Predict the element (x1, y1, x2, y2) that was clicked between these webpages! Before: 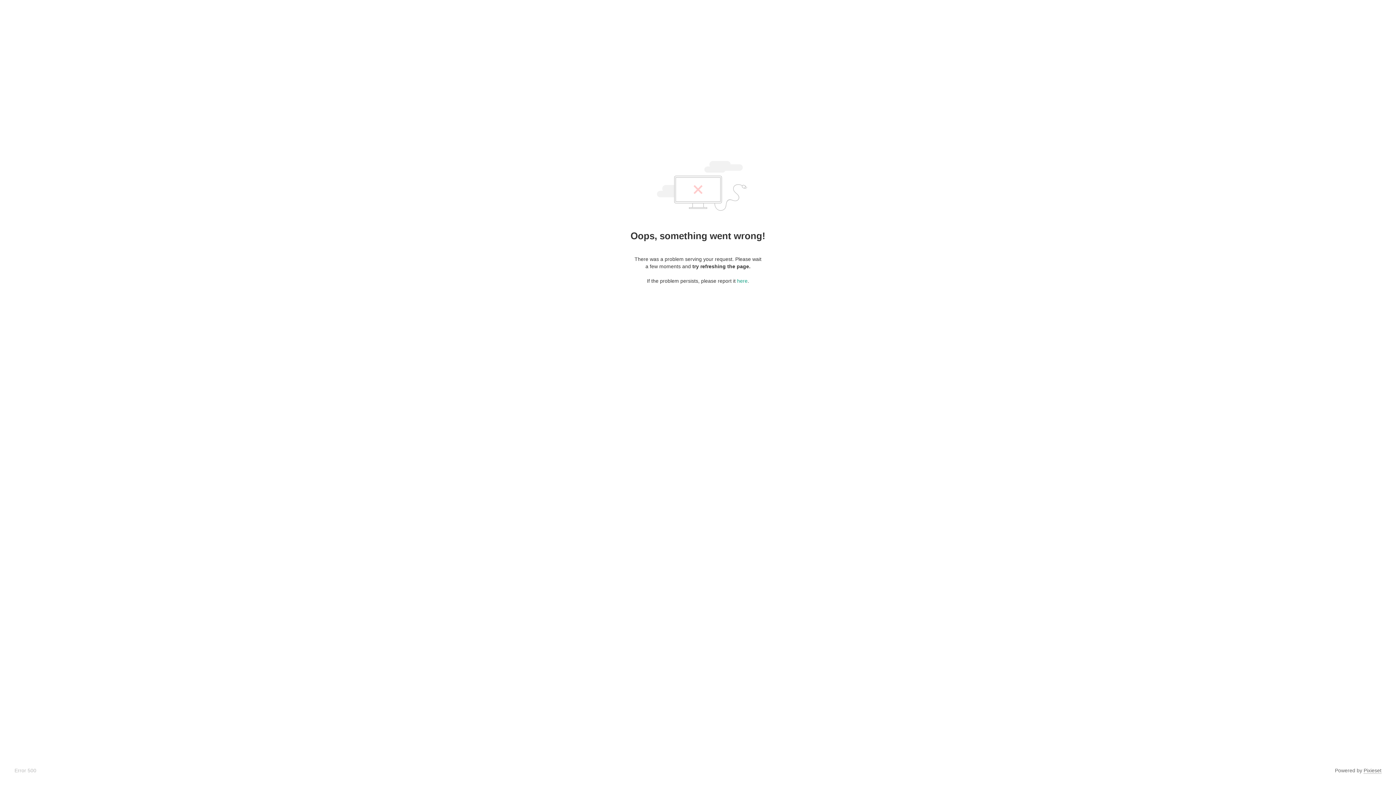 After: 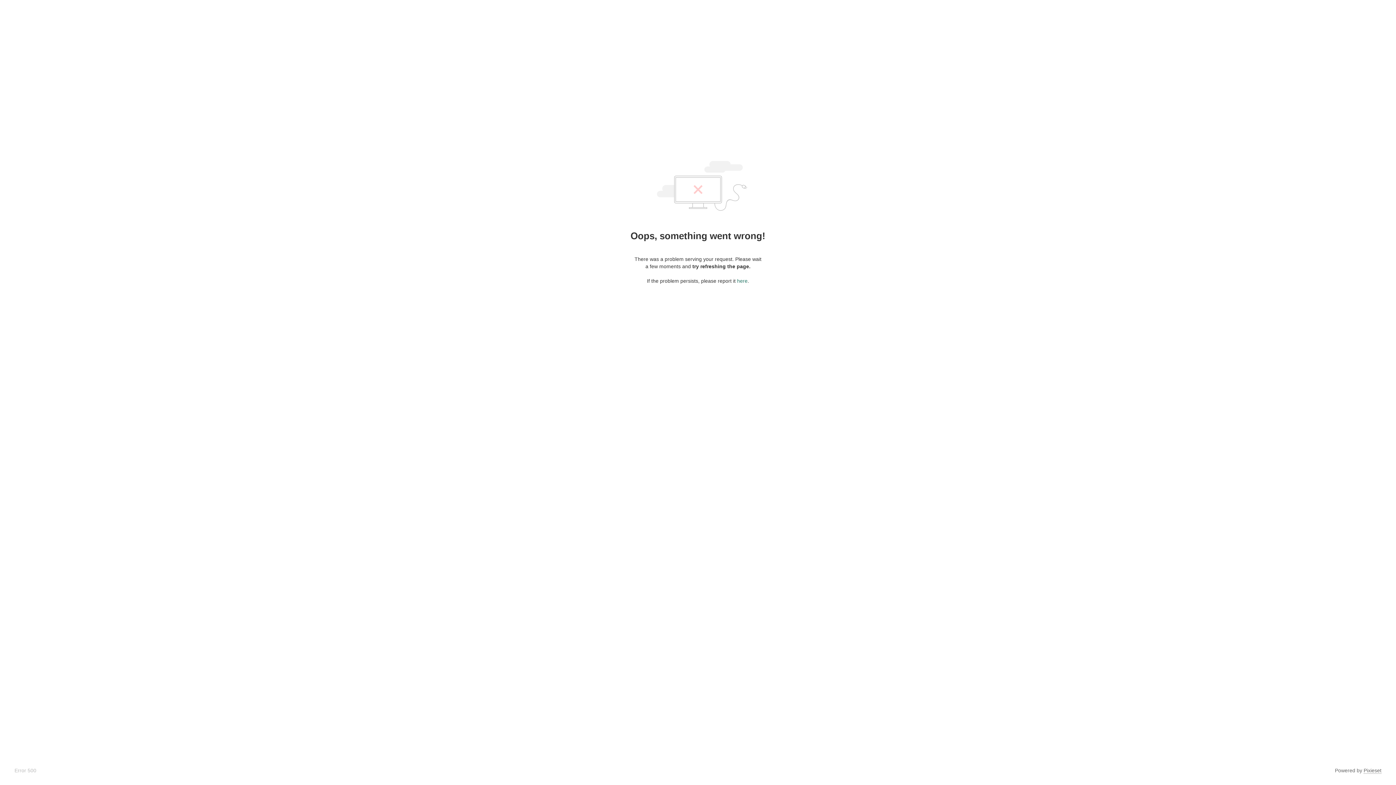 Action: label: here bbox: (737, 278, 747, 284)